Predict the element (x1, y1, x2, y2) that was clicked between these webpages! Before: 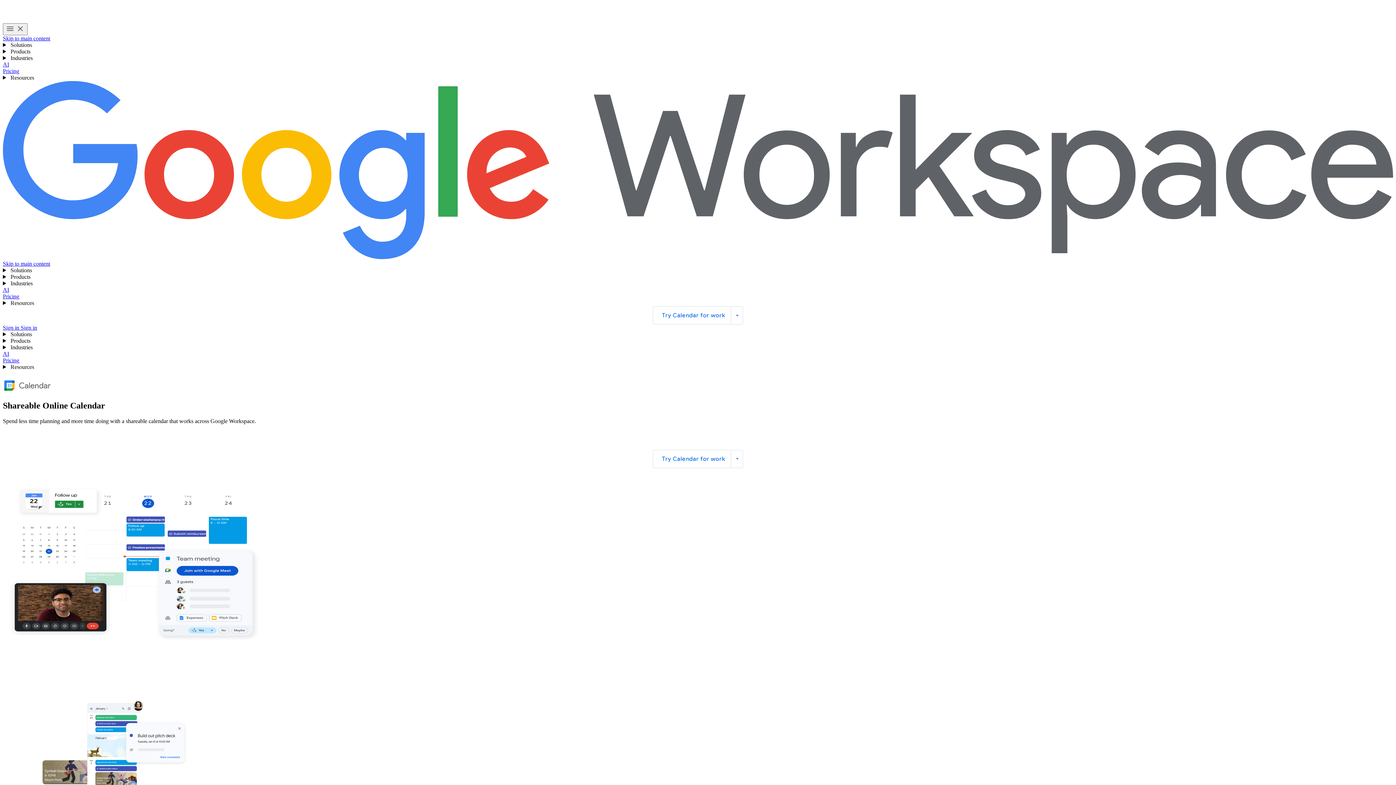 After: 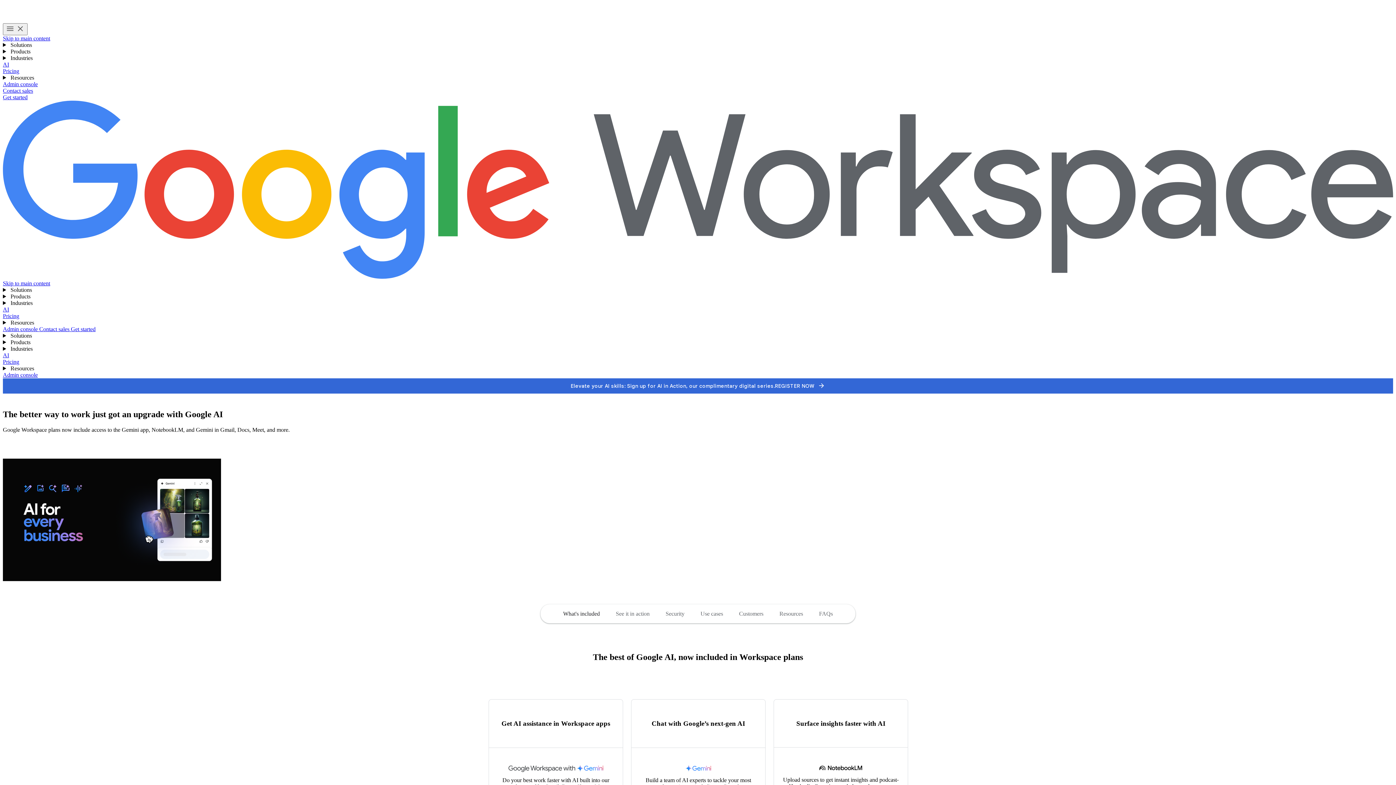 Action: label: AI bbox: (2, 61, 9, 67)